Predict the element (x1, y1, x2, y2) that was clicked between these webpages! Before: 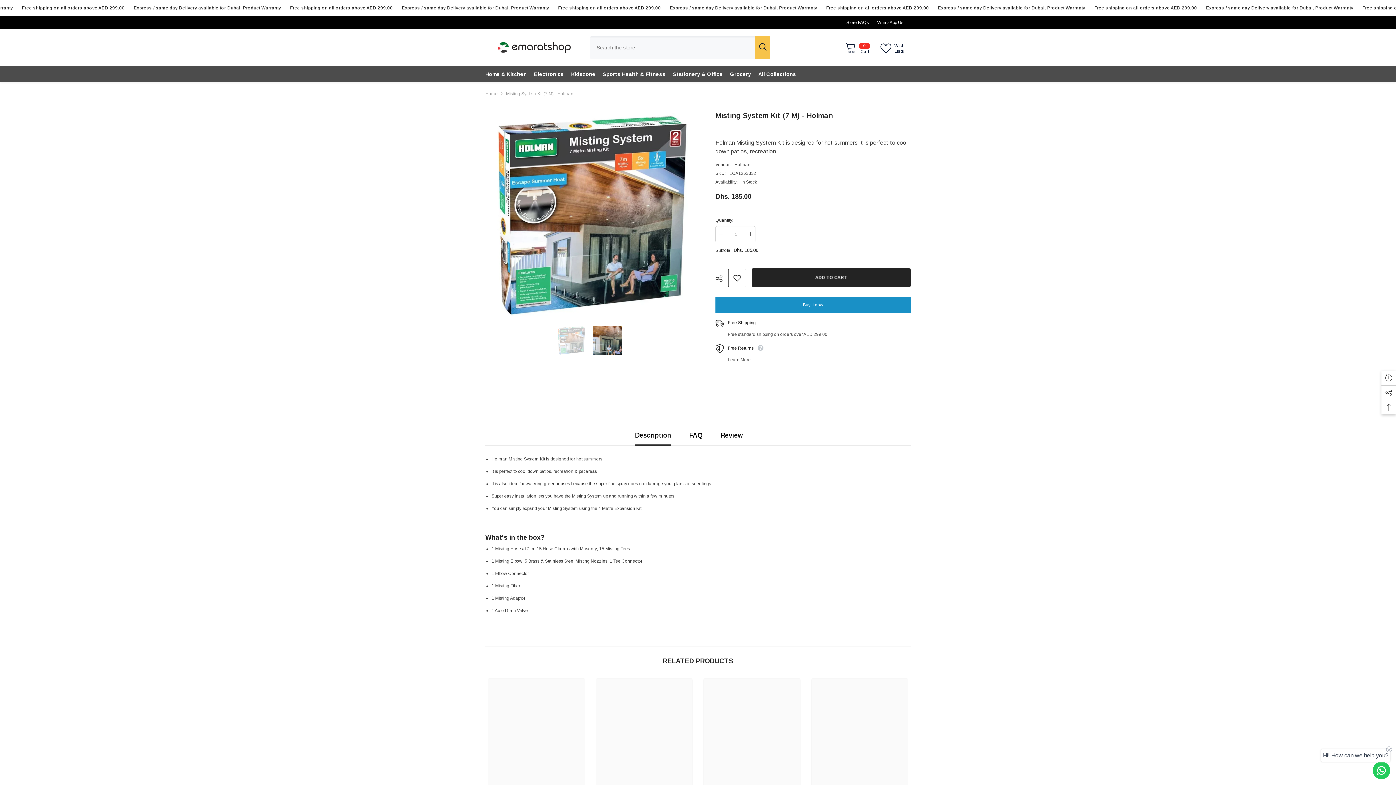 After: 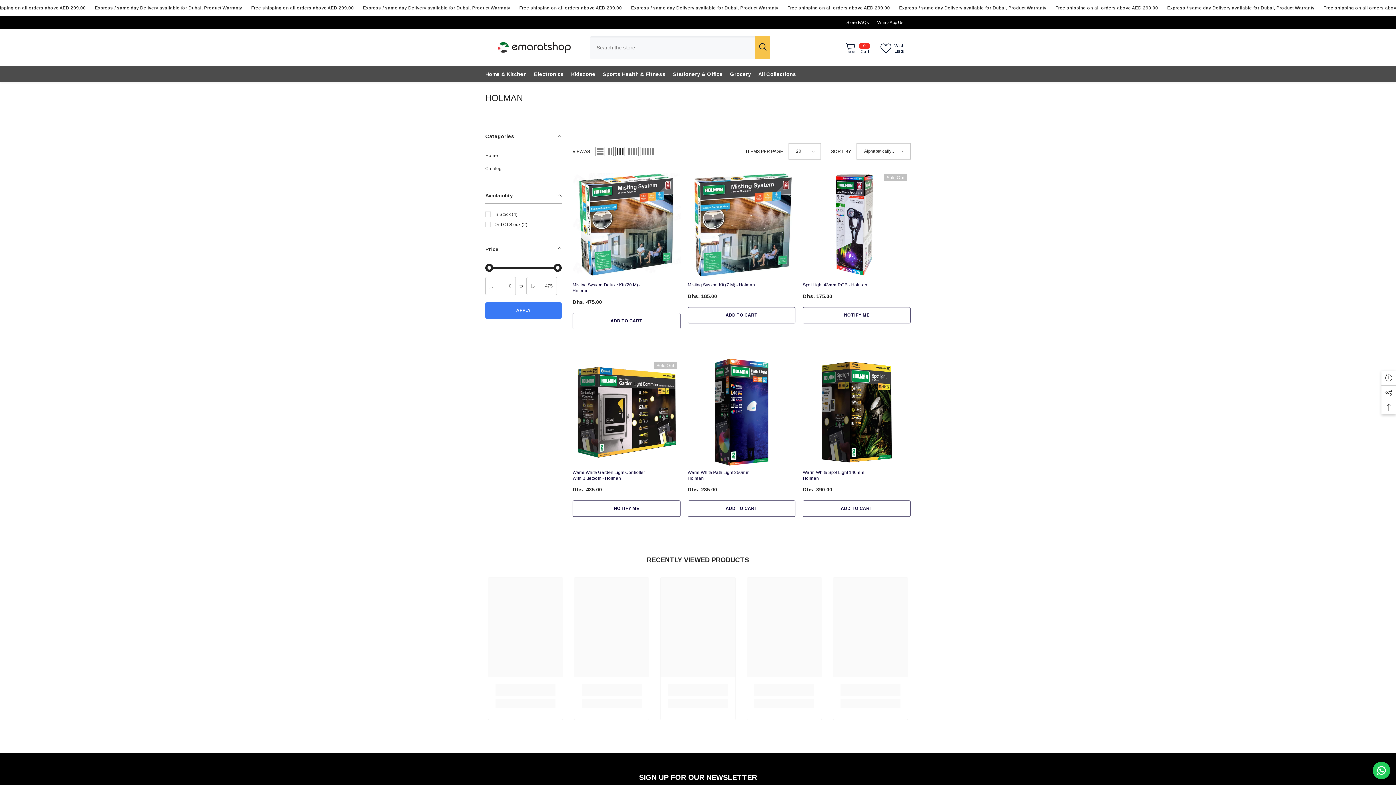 Action: bbox: (734, 162, 750, 167) label: Holman